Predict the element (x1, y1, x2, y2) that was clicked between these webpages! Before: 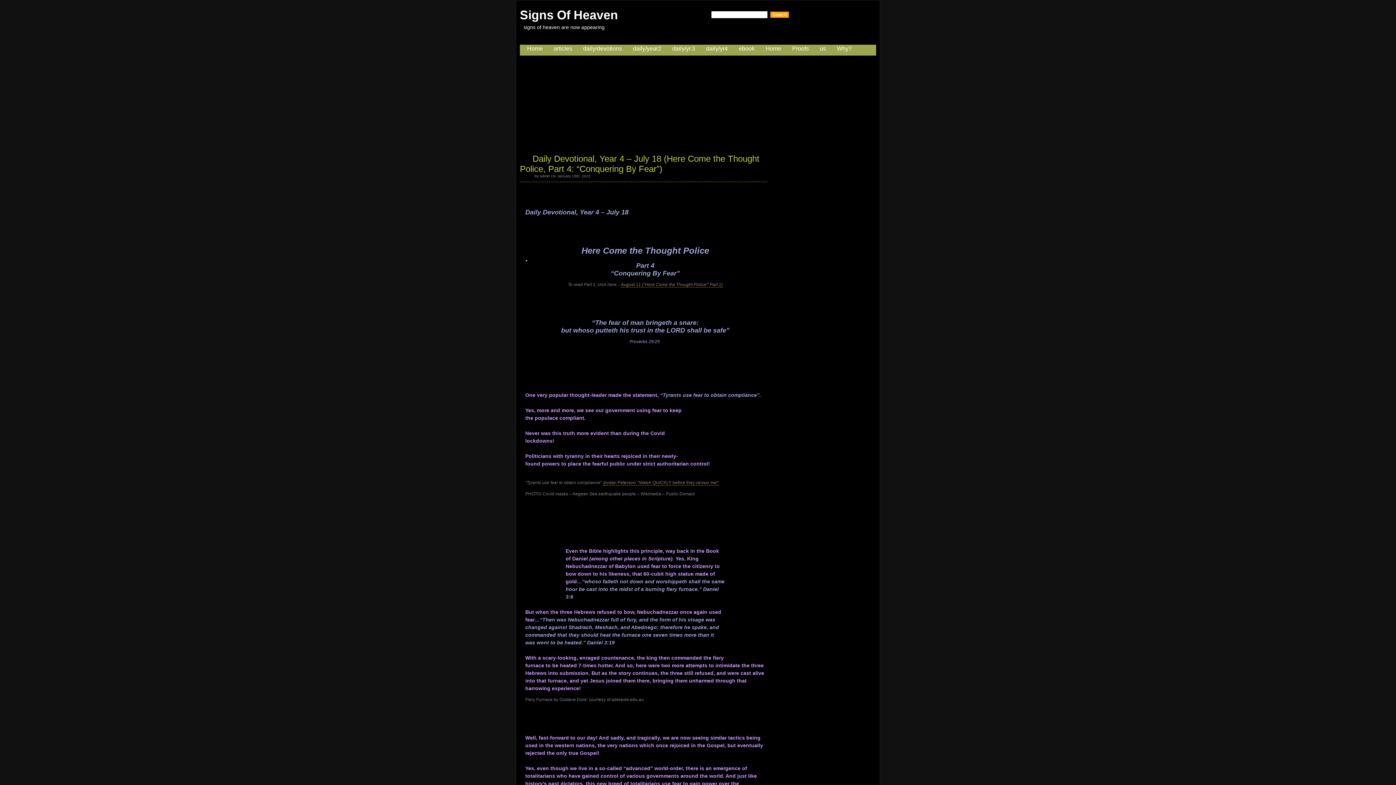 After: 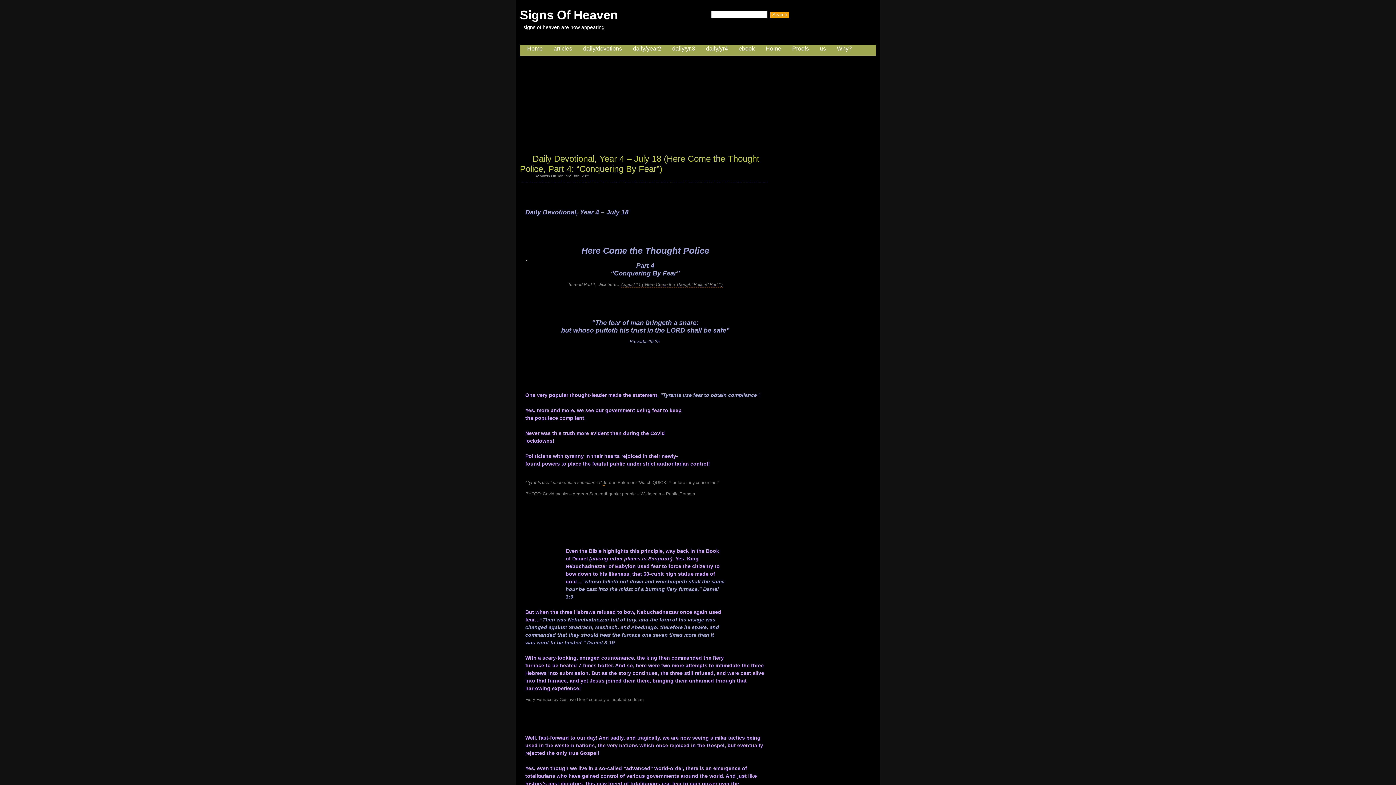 Action: bbox: (605, 480, 719, 485) label: ordan Peterson: “Watch QUICKLY before they censor me!”